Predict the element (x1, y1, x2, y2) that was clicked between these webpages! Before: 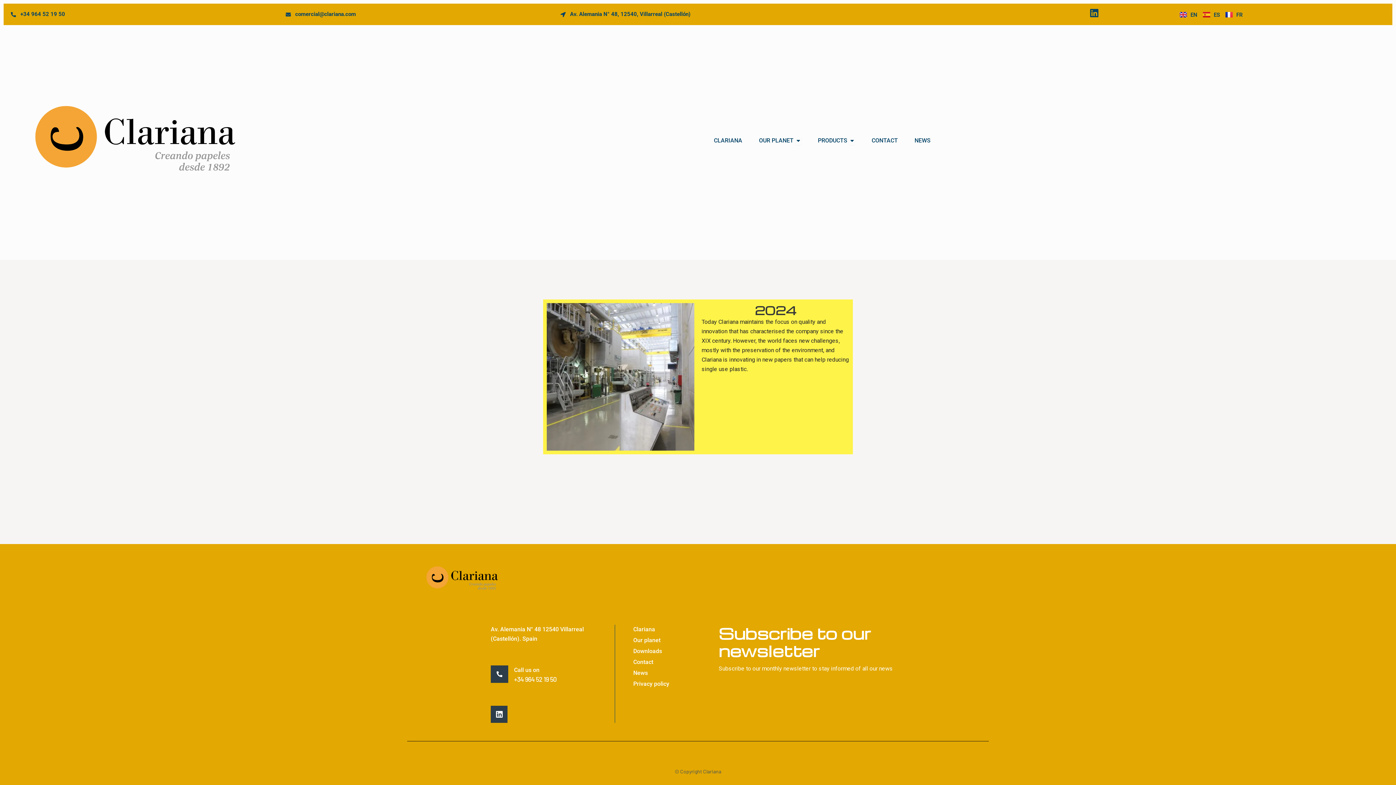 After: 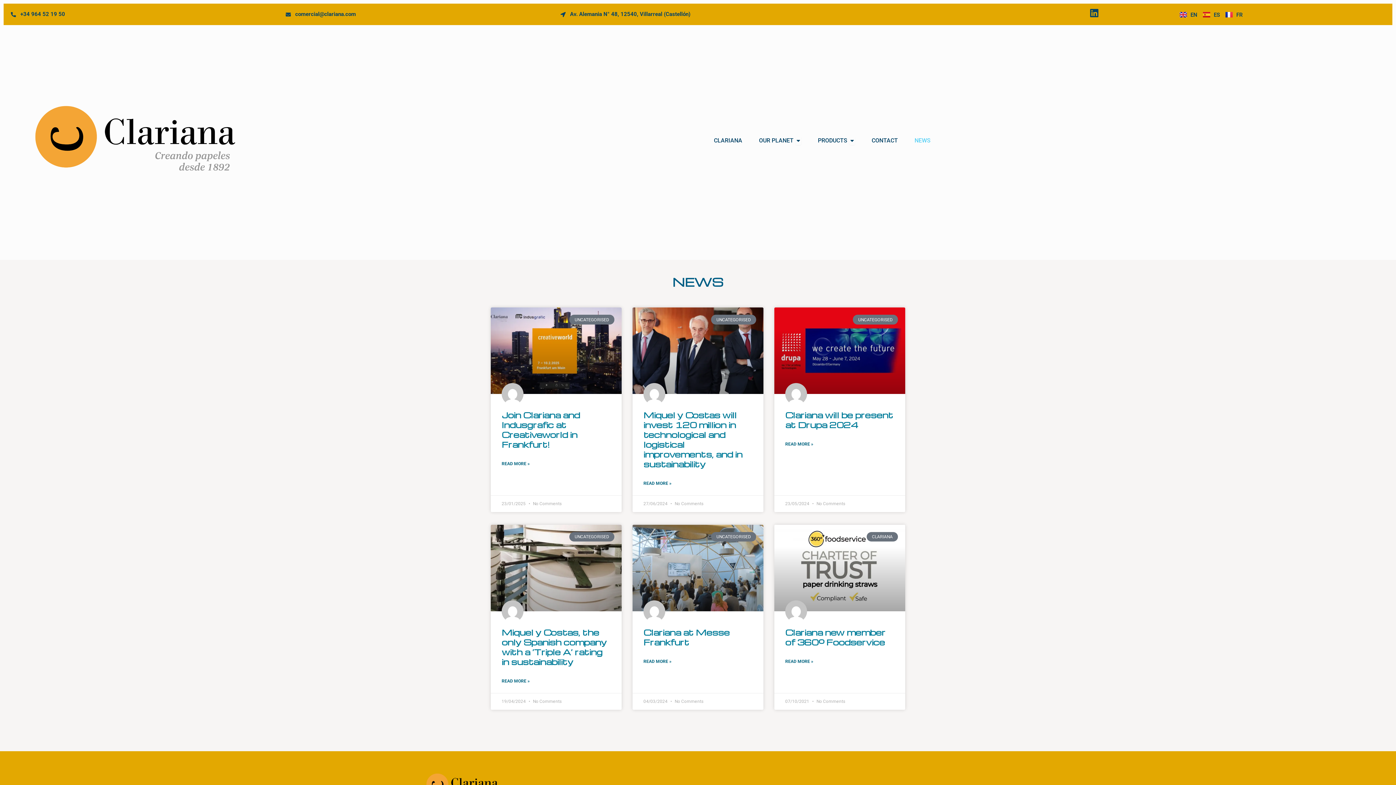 Action: bbox: (633, 668, 718, 678) label: News